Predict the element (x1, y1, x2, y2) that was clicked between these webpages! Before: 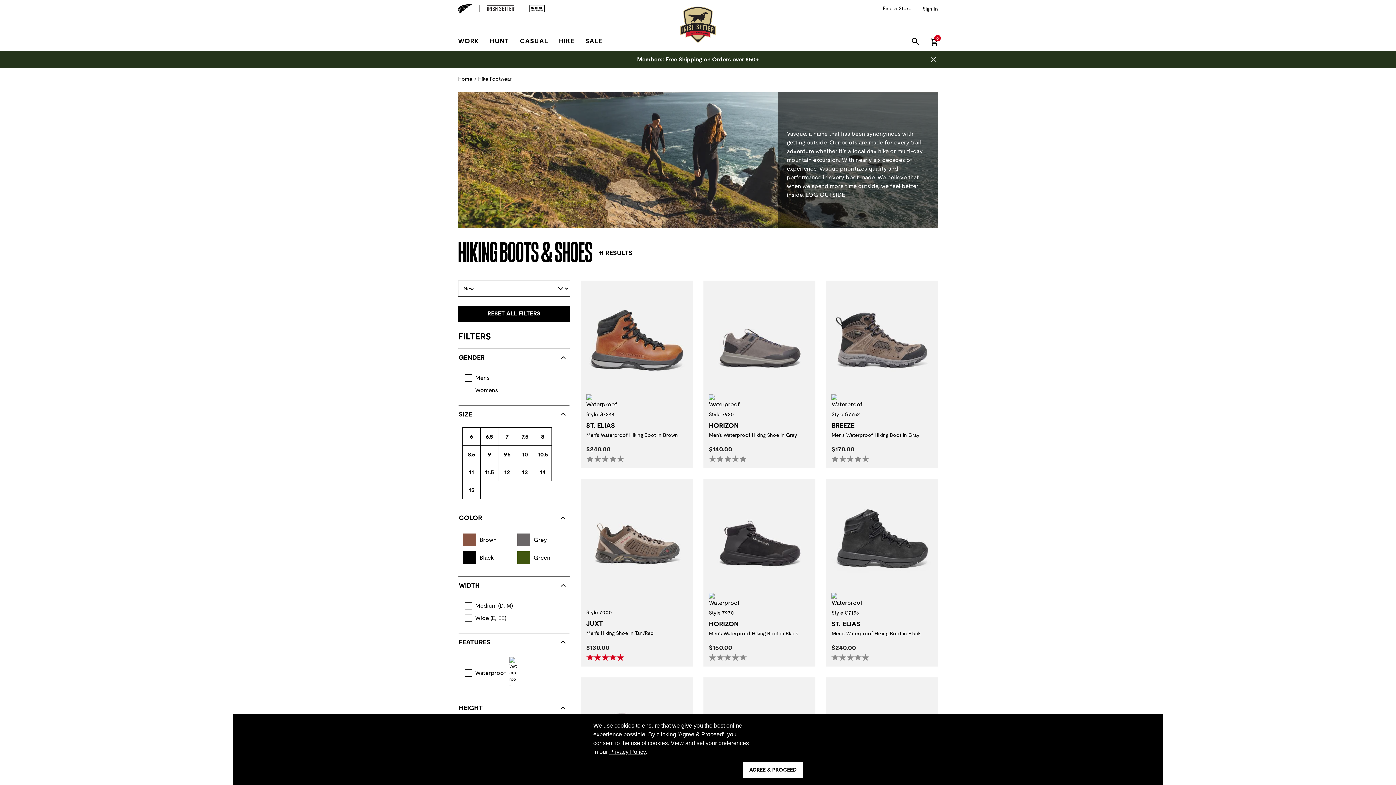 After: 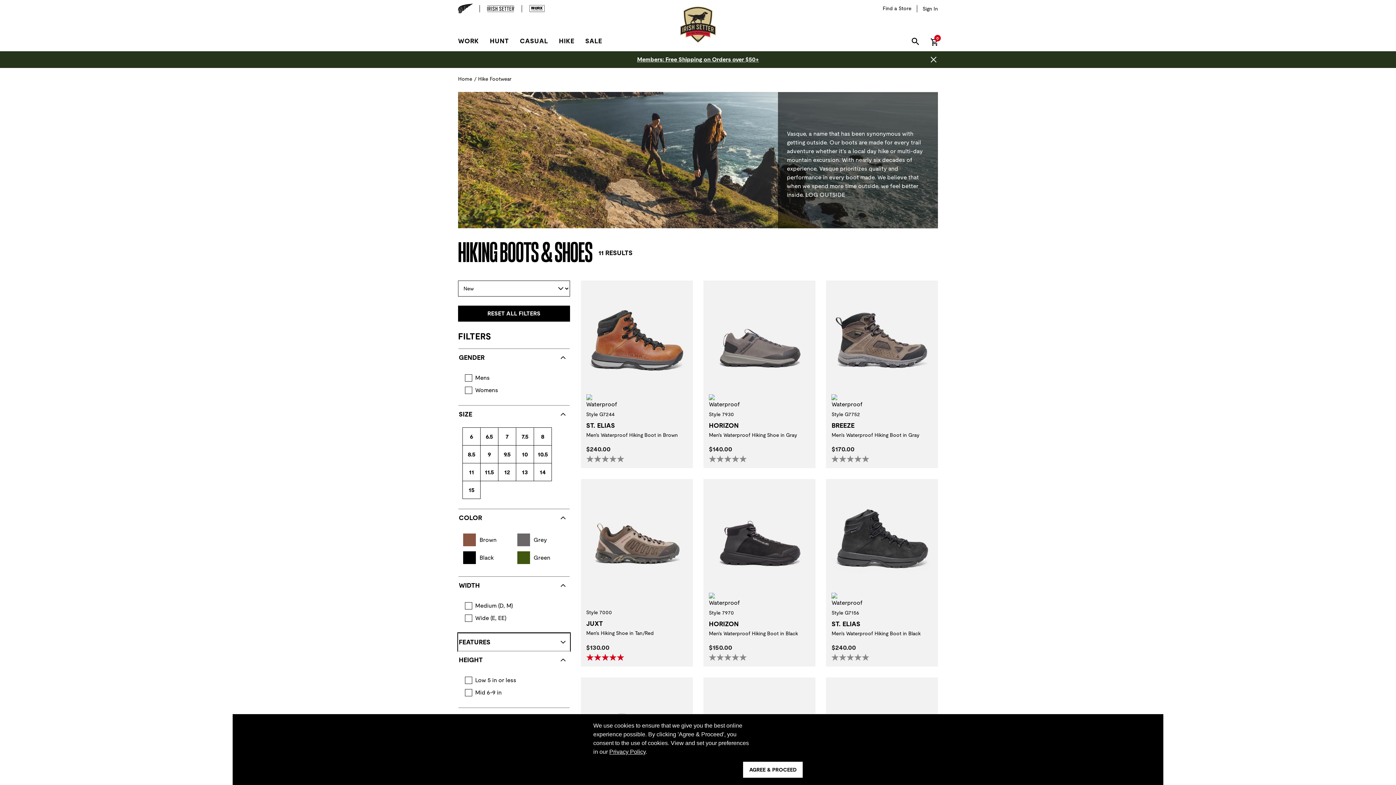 Action: bbox: (458, 633, 570, 651) label: FEATURES